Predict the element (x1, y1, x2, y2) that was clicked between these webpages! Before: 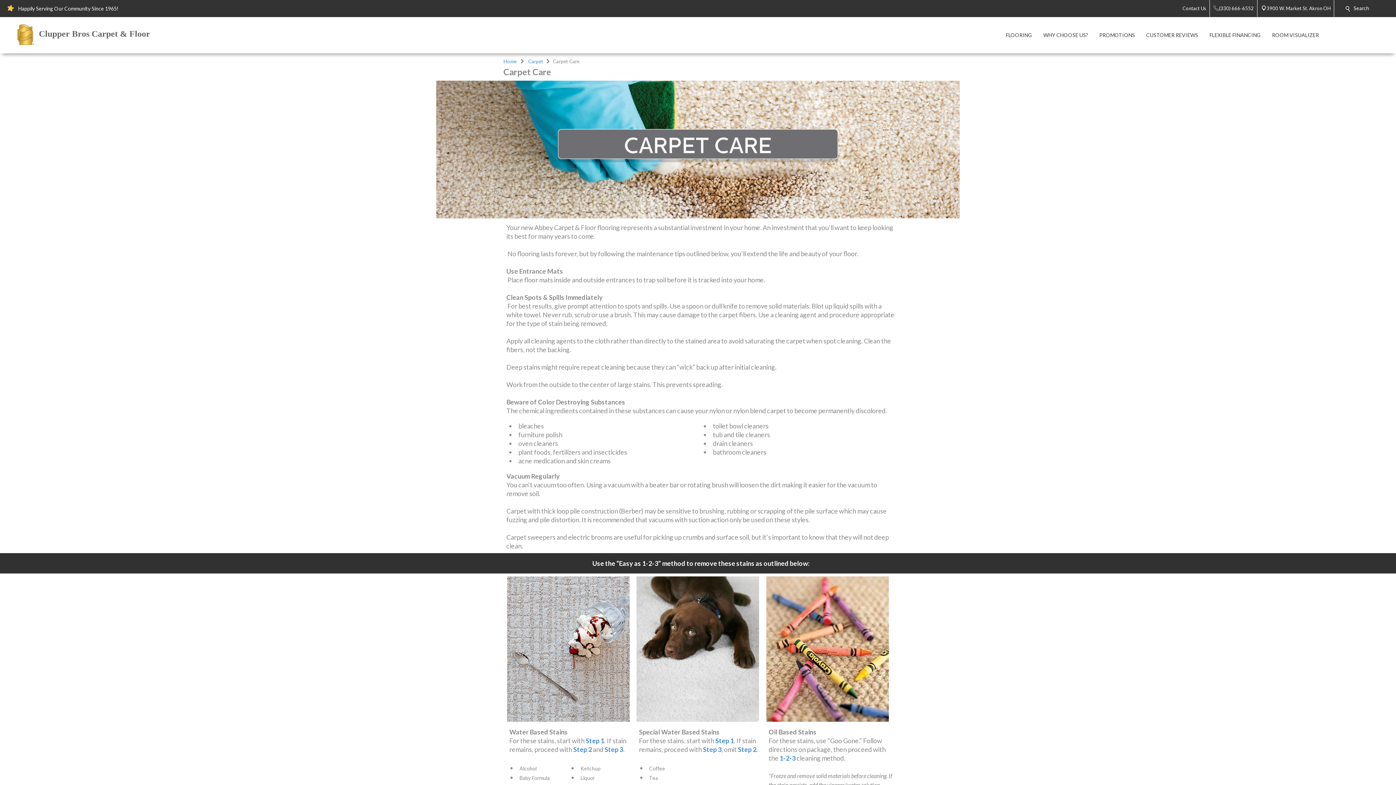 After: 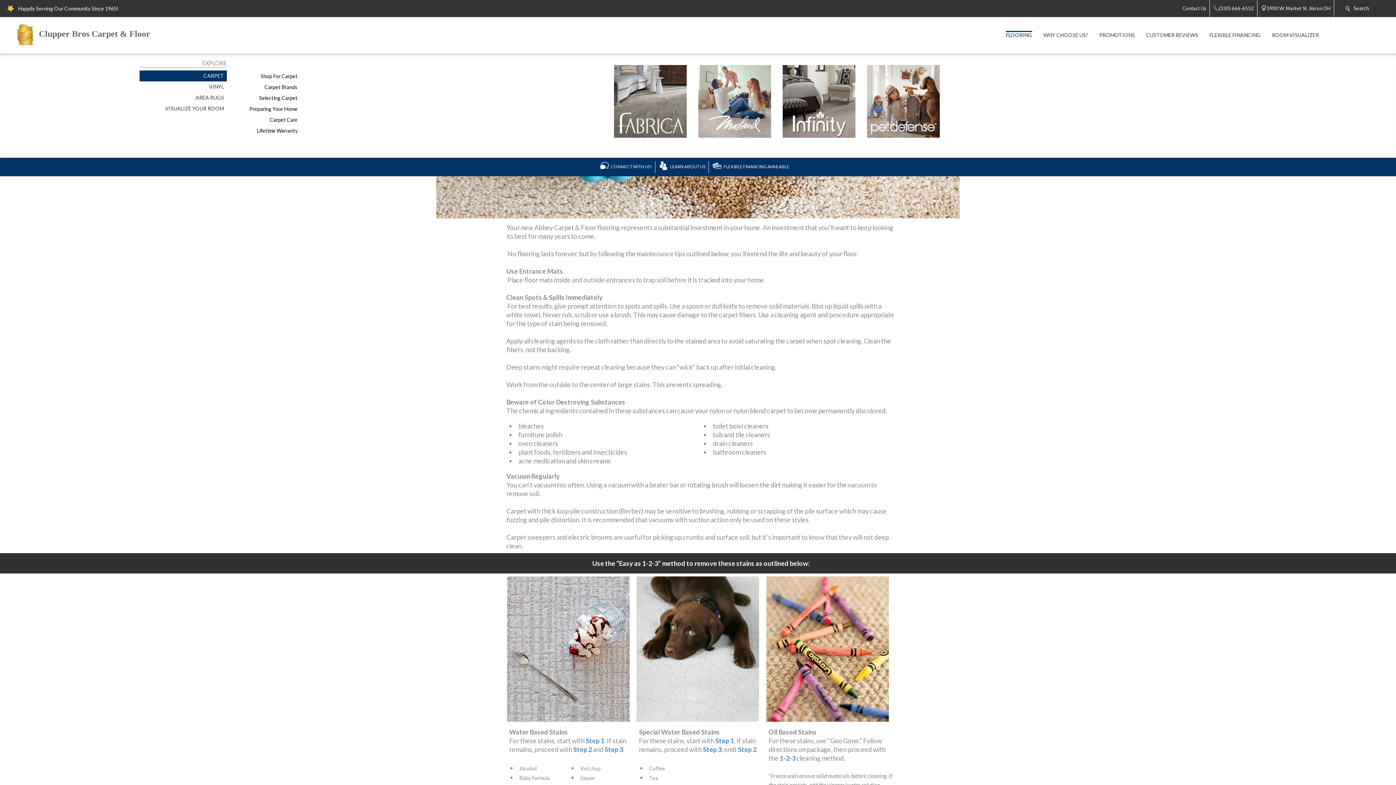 Action: label: FLOORING bbox: (1000, 16, 1038, 53)